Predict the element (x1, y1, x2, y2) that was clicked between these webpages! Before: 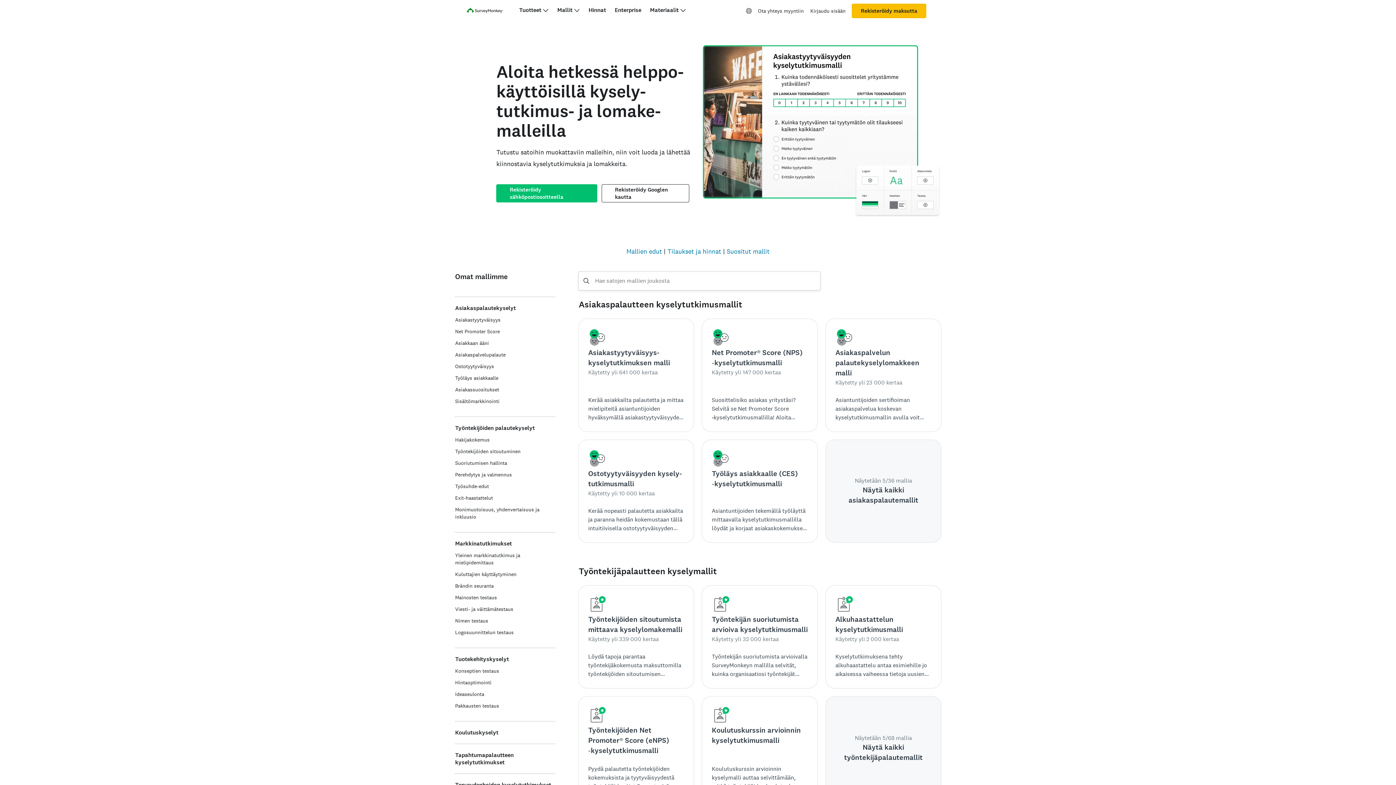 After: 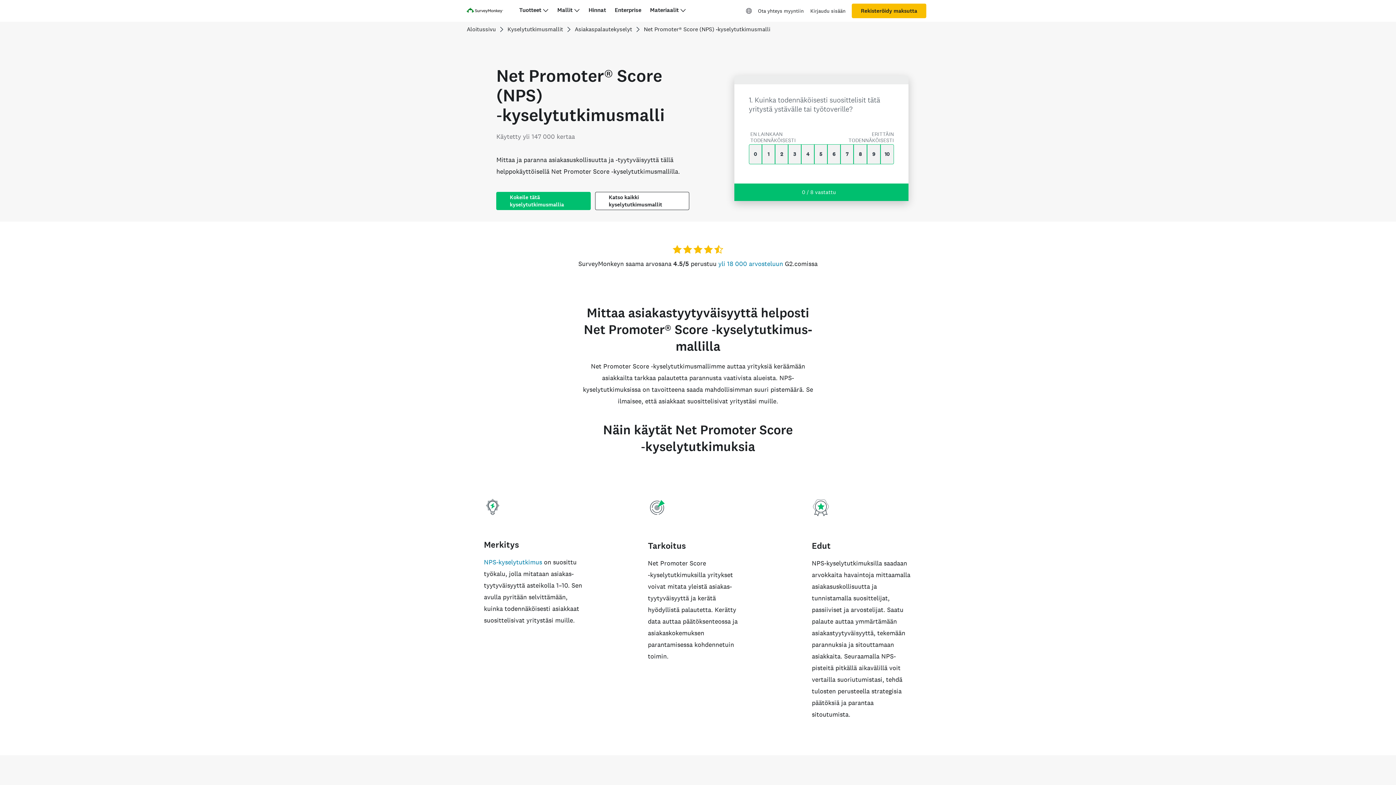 Action: bbox: (702, 319, 817, 431) label: Net Promoter® Score (NPS) ‑kyselytutkimusmalli
Käytetty yli 147 000 kertaa
Suosittelisiko asiakas yritystäsi? Selvitä se Net Promoter Score ‑kyselytutkimusmallilla! Aloita tyytyväisyyden ja uskollisuuden mittaaminen heti.